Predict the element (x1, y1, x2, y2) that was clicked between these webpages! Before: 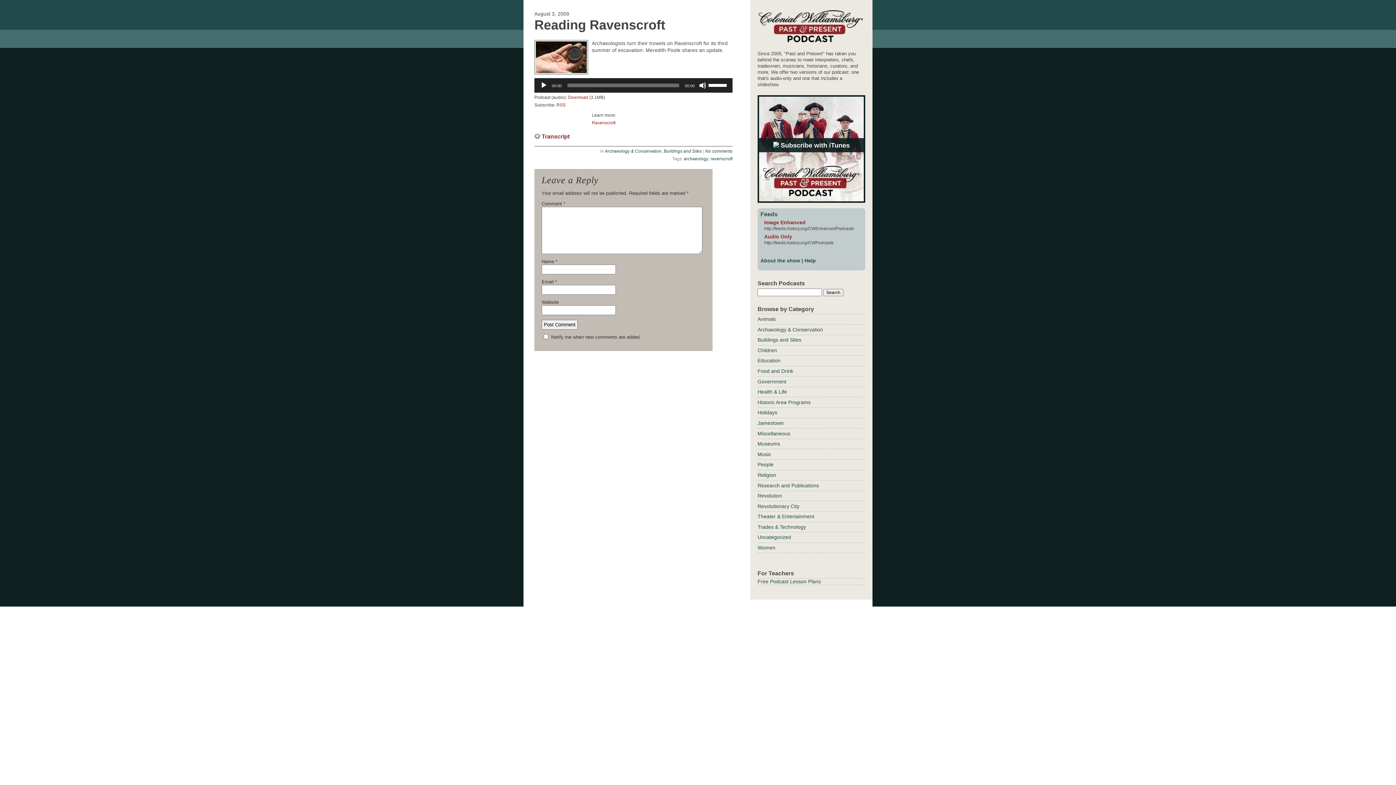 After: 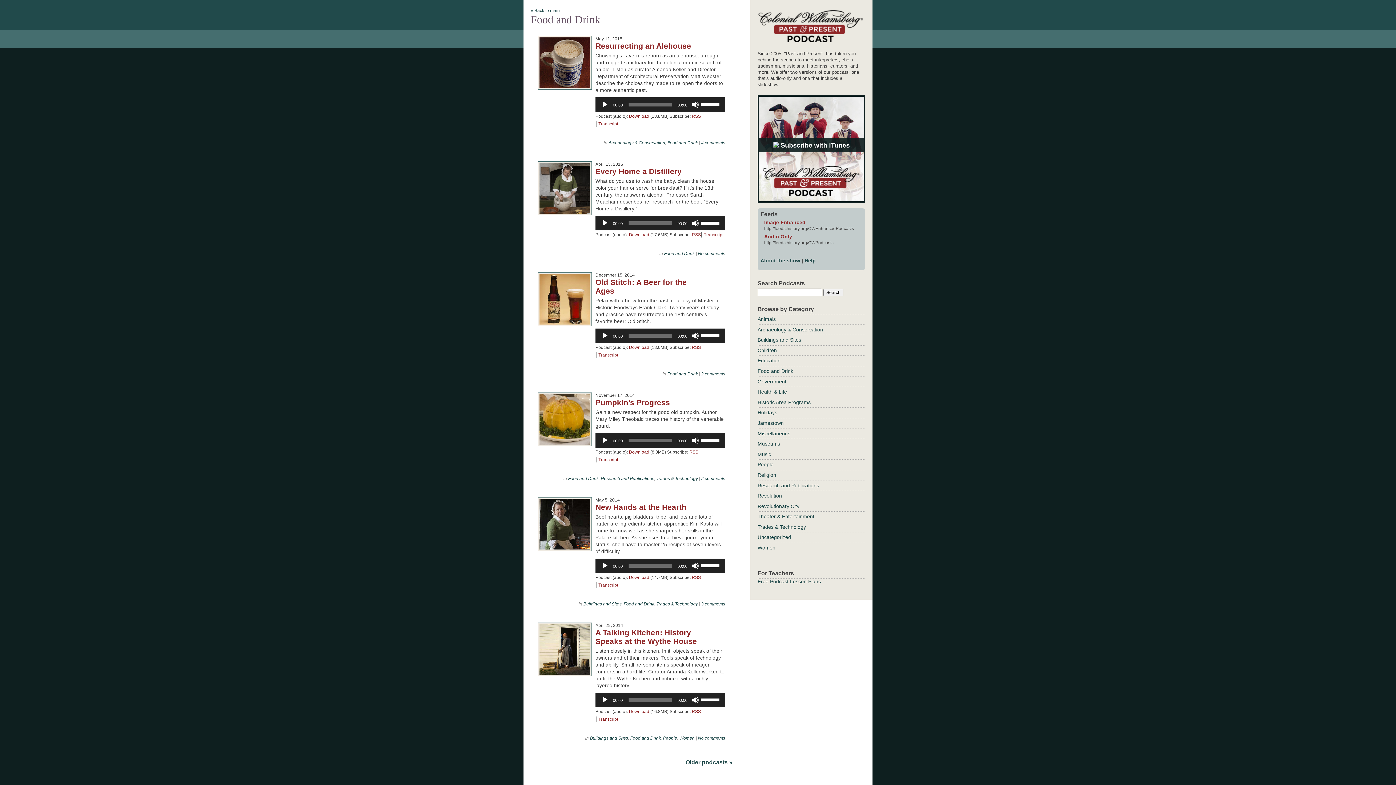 Action: label: Food and Drink bbox: (757, 368, 793, 374)